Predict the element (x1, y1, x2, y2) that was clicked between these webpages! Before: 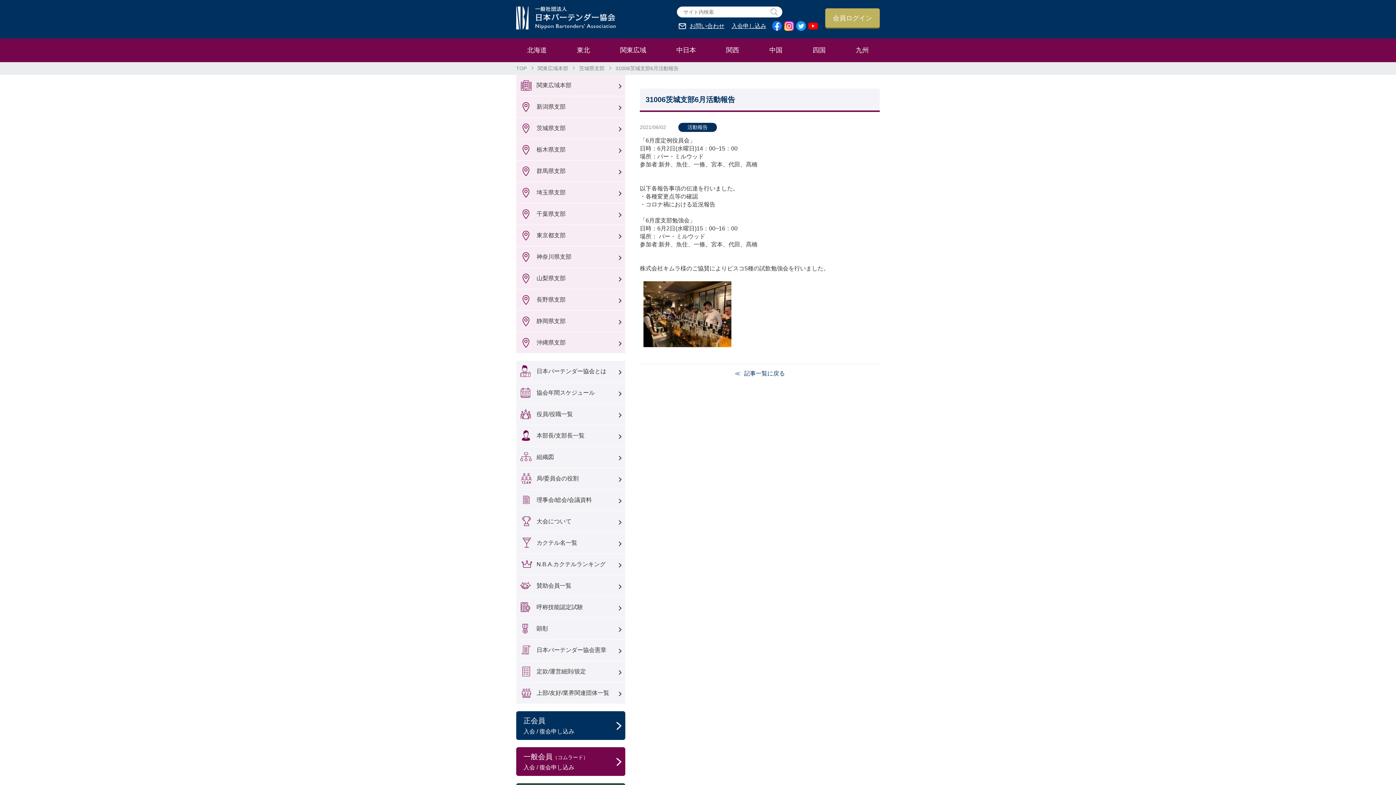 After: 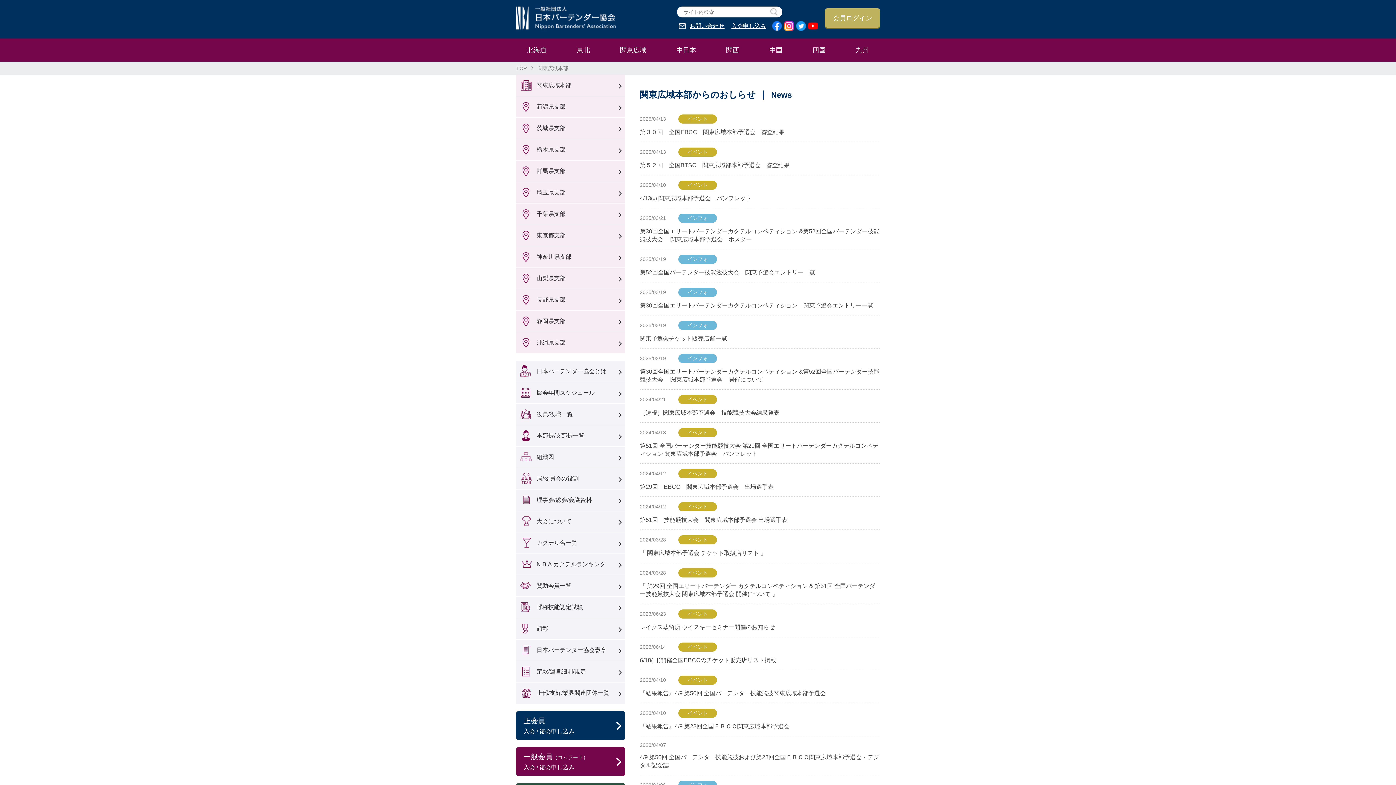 Action: bbox: (620, 46, 646, 53) label: 関東広域